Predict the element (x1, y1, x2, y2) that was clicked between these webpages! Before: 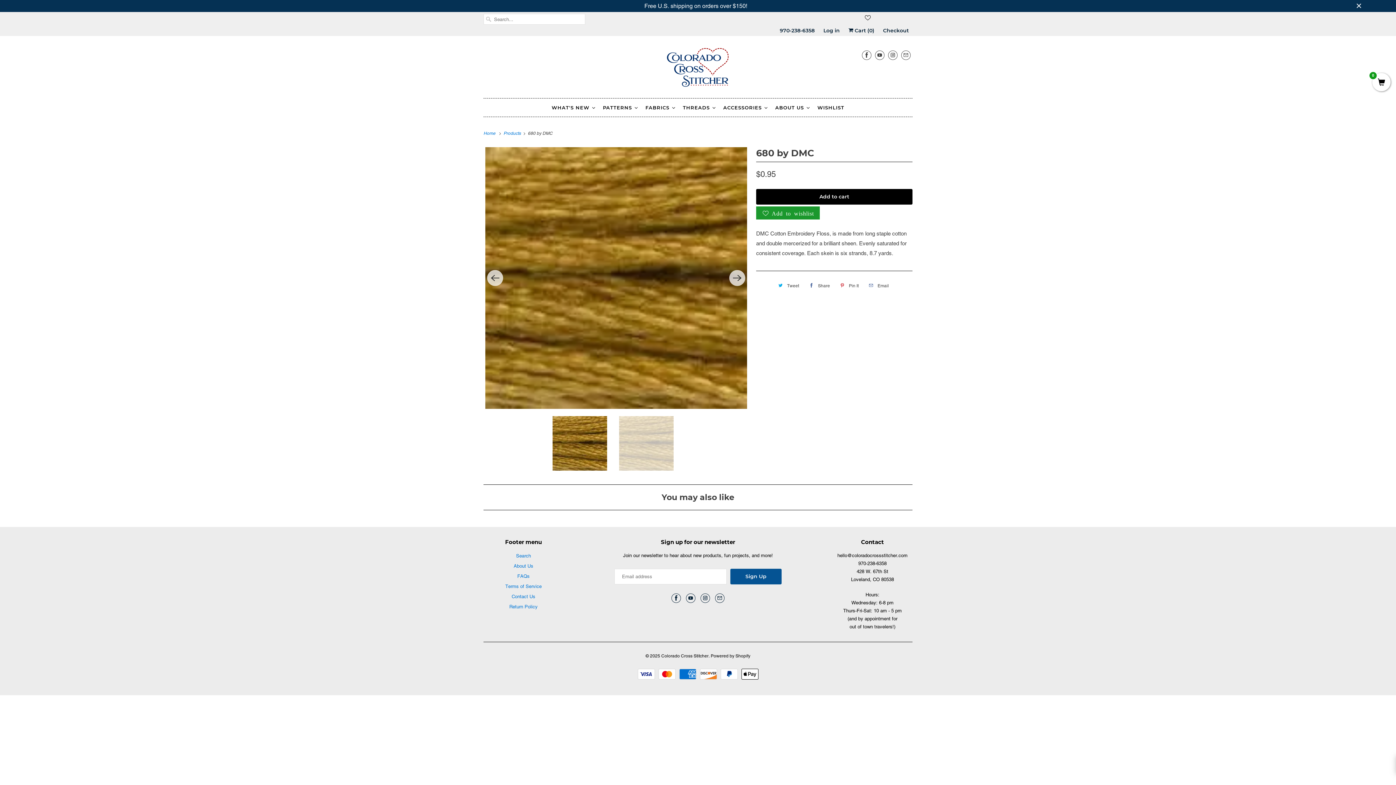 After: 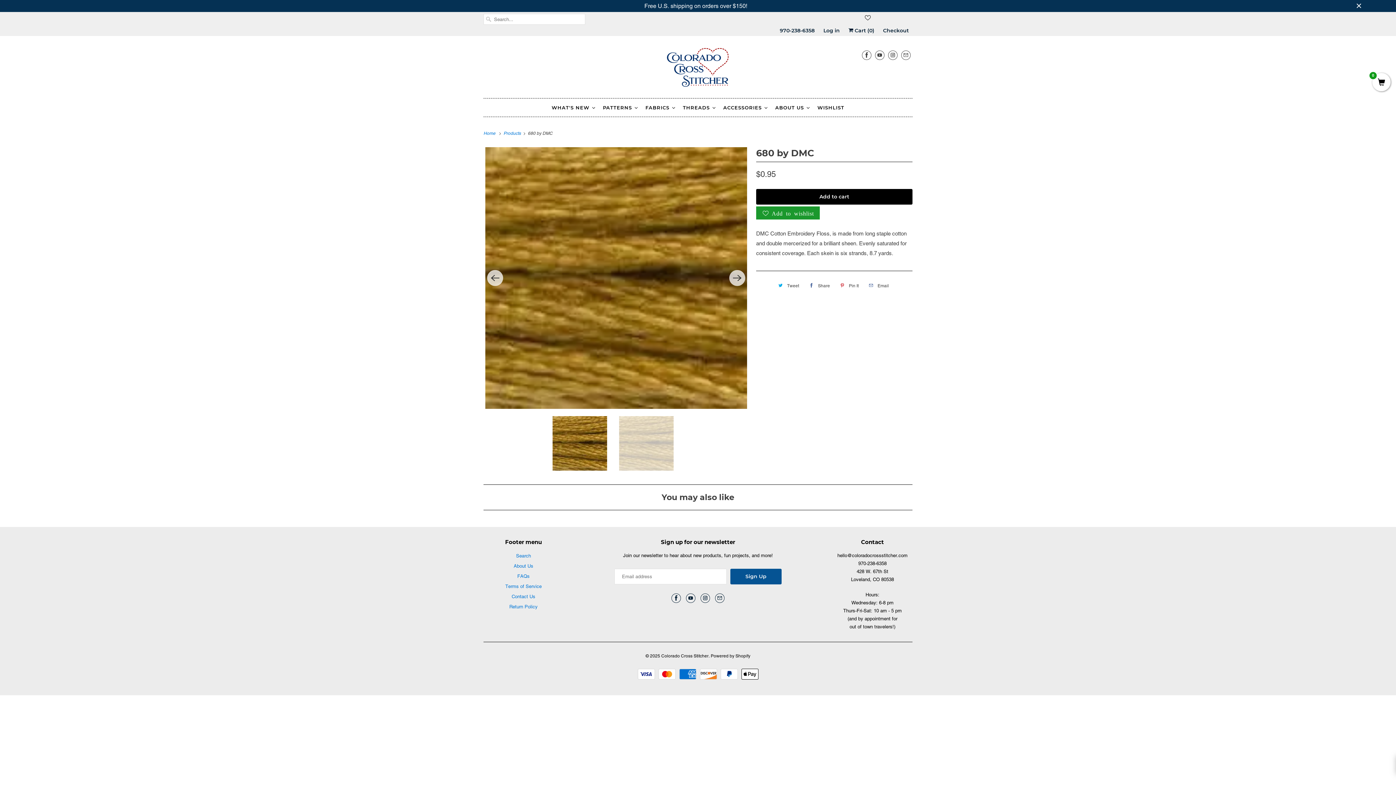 Action: bbox: (774, 279, 801, 291) label: Tweet